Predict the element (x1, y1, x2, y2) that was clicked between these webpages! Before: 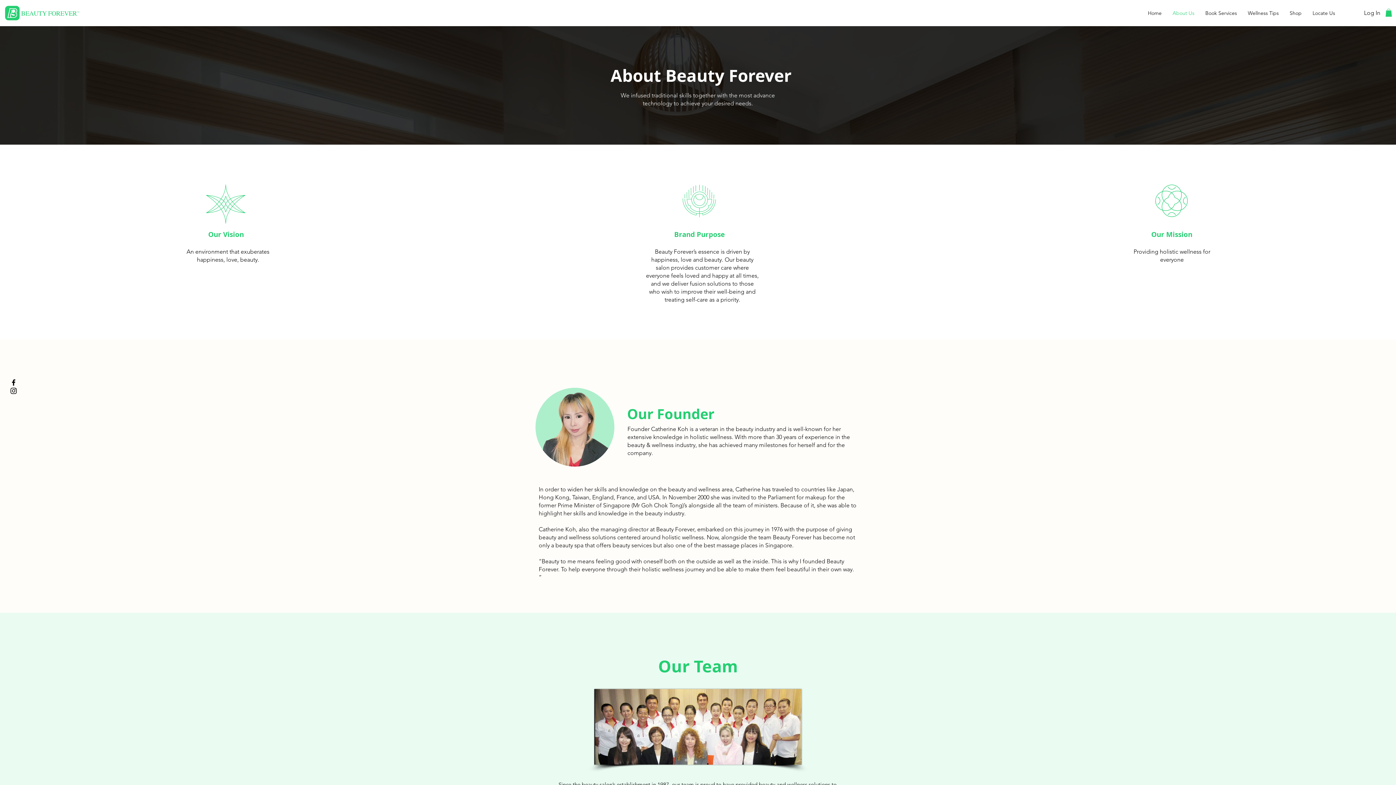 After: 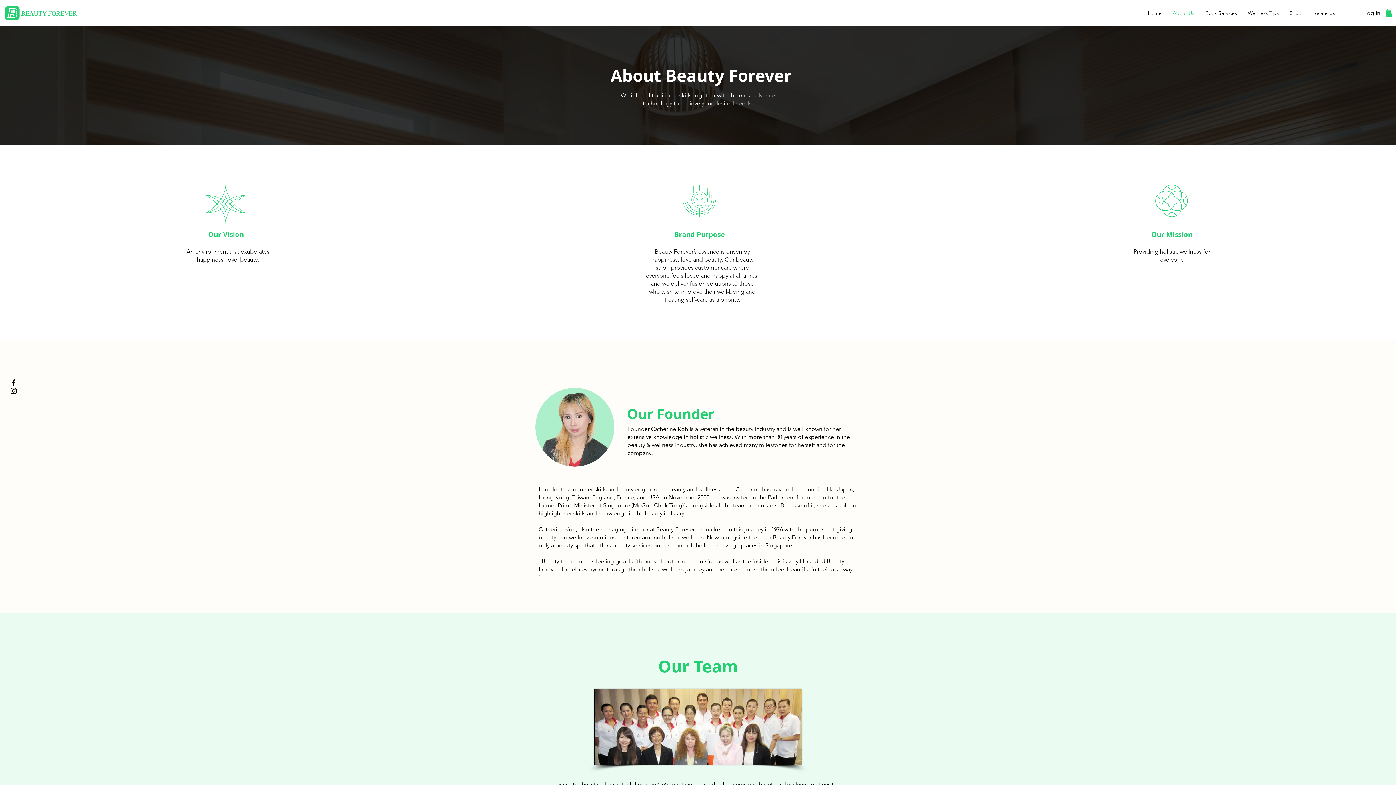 Action: label: Black Instagram Icon bbox: (9, 386, 17, 395)